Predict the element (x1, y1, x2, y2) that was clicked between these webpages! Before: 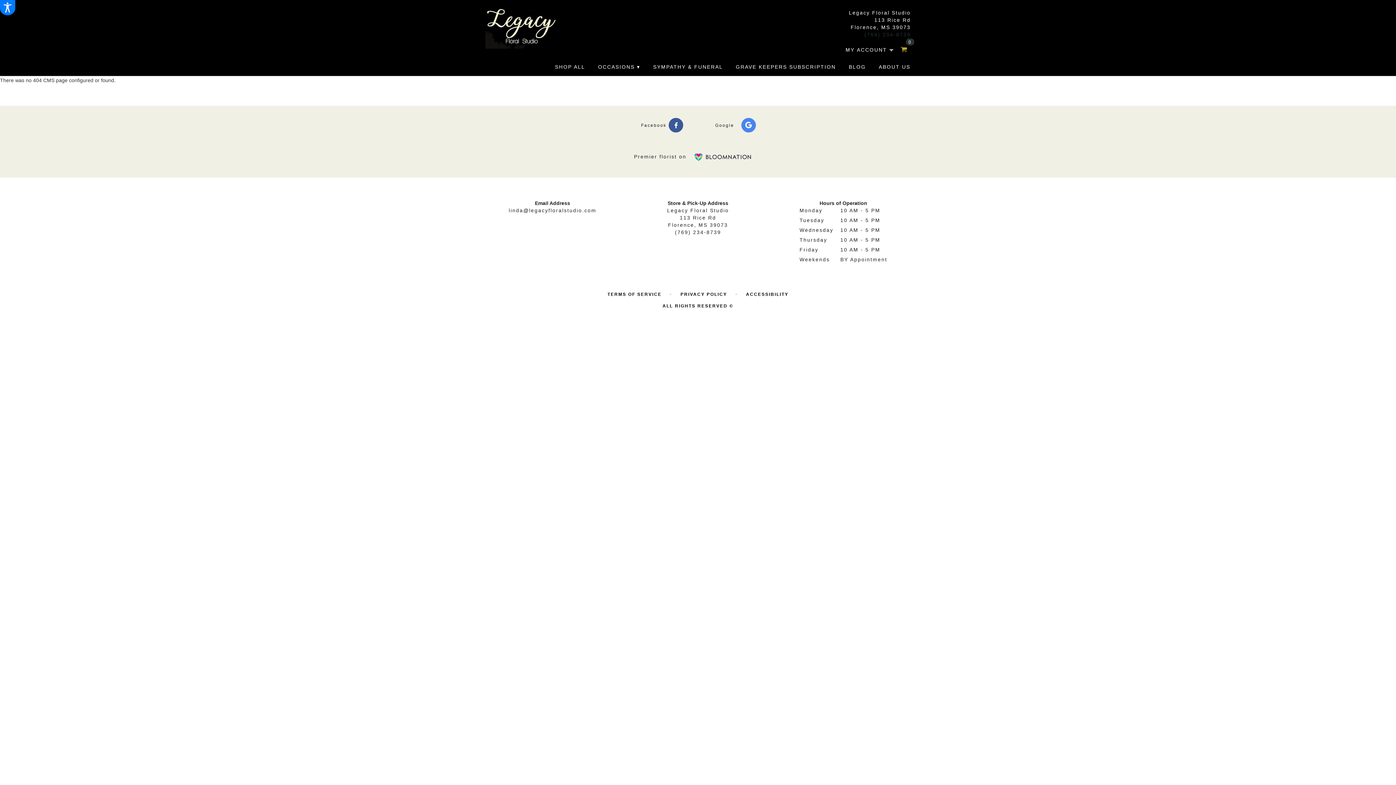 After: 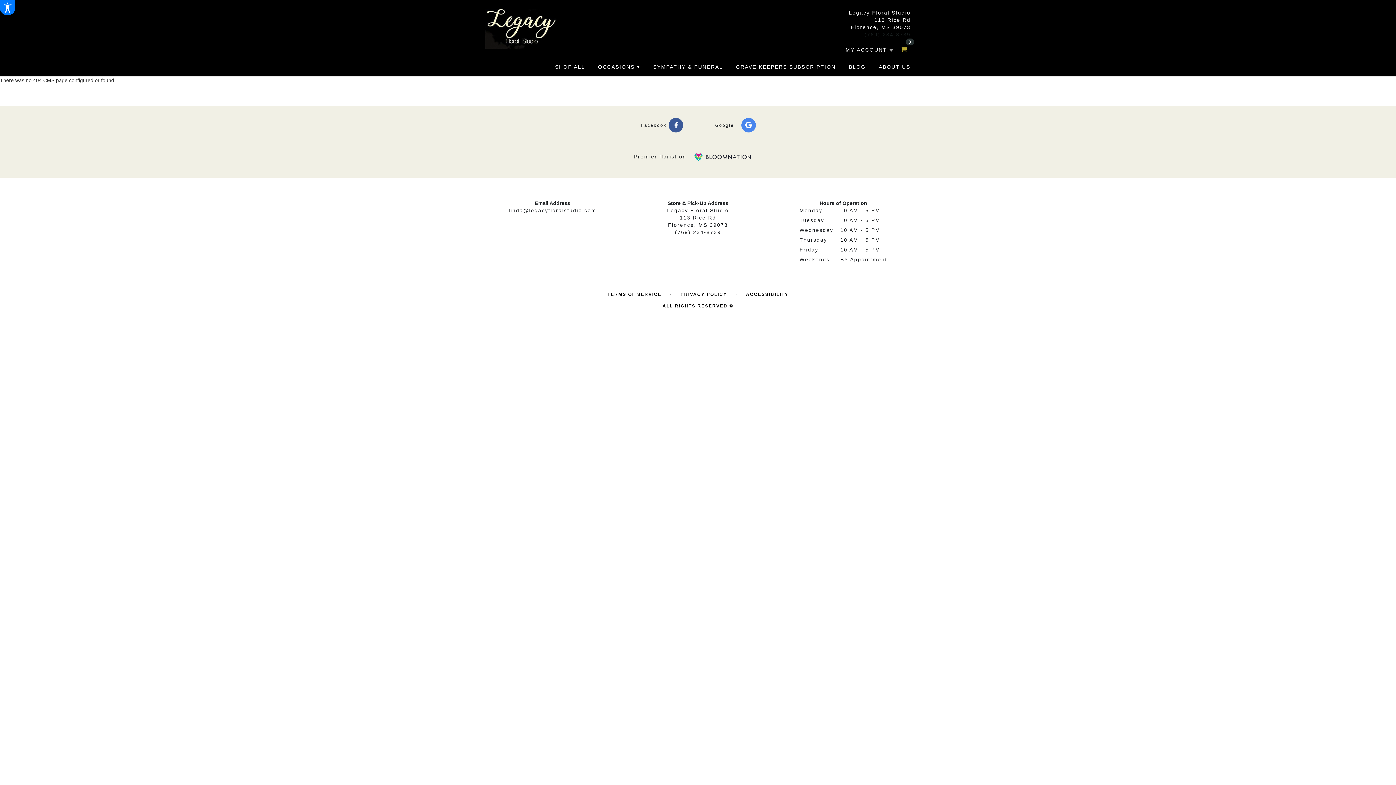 Action: label: (769) 234-8739 bbox: (864, 31, 910, 37)